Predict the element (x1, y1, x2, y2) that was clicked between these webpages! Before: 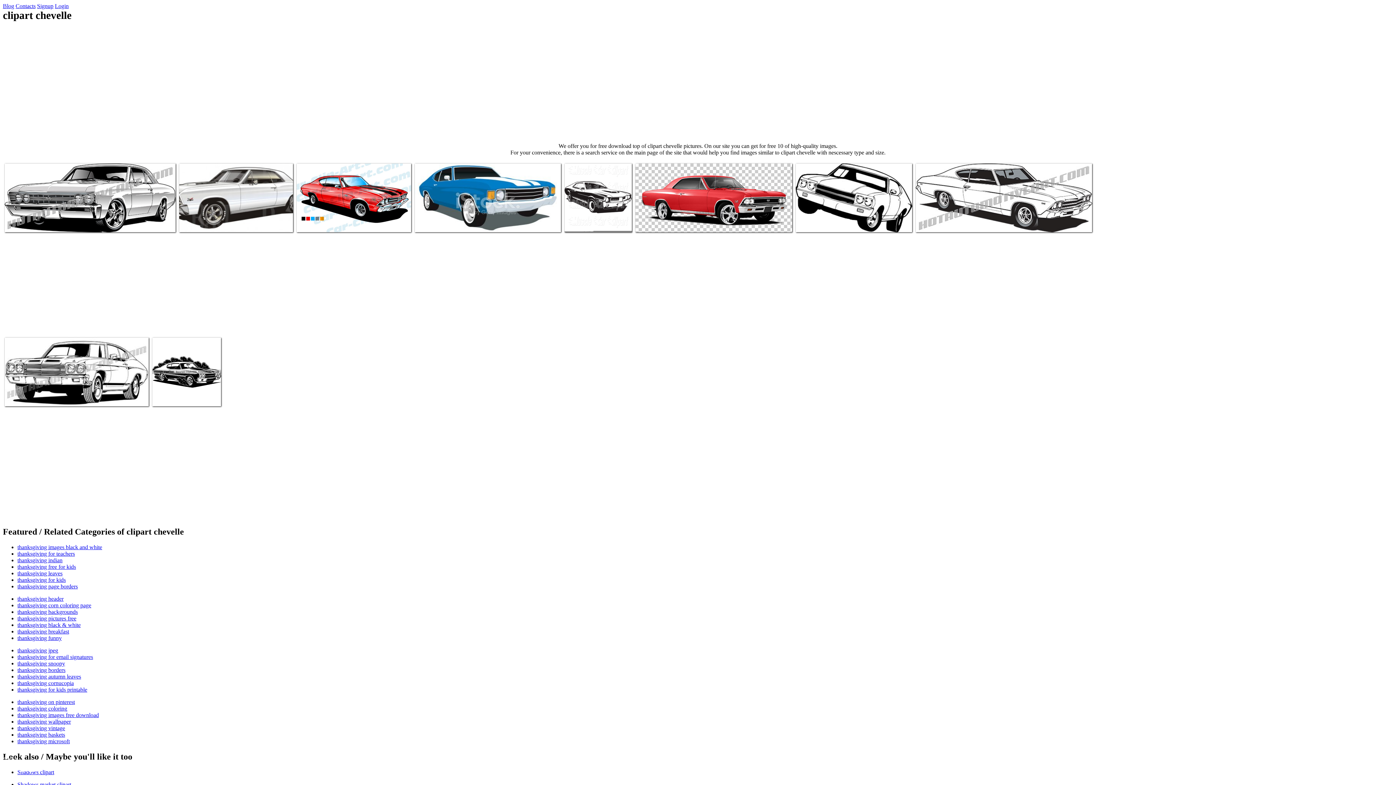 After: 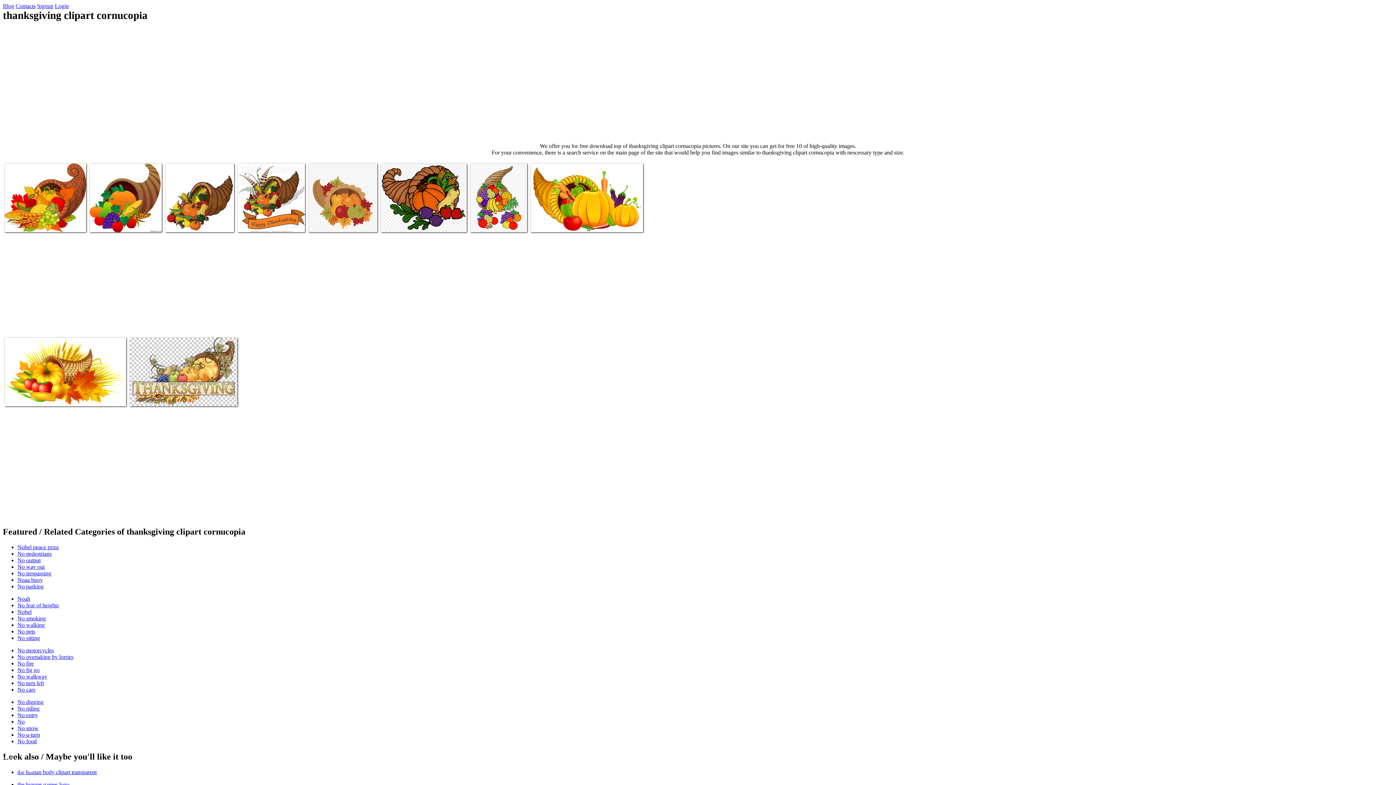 Action: label: thanksgiving cornucopia bbox: (17, 680, 73, 686)